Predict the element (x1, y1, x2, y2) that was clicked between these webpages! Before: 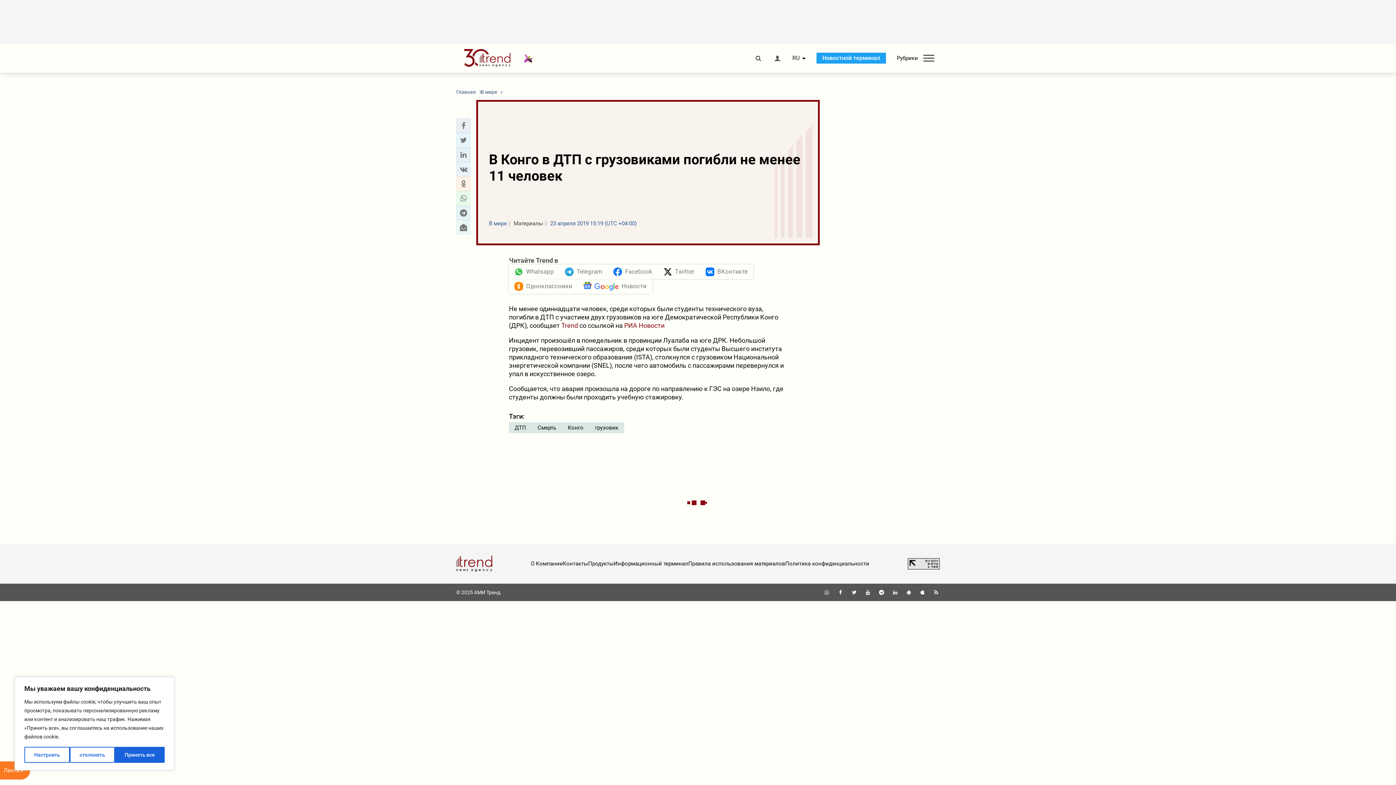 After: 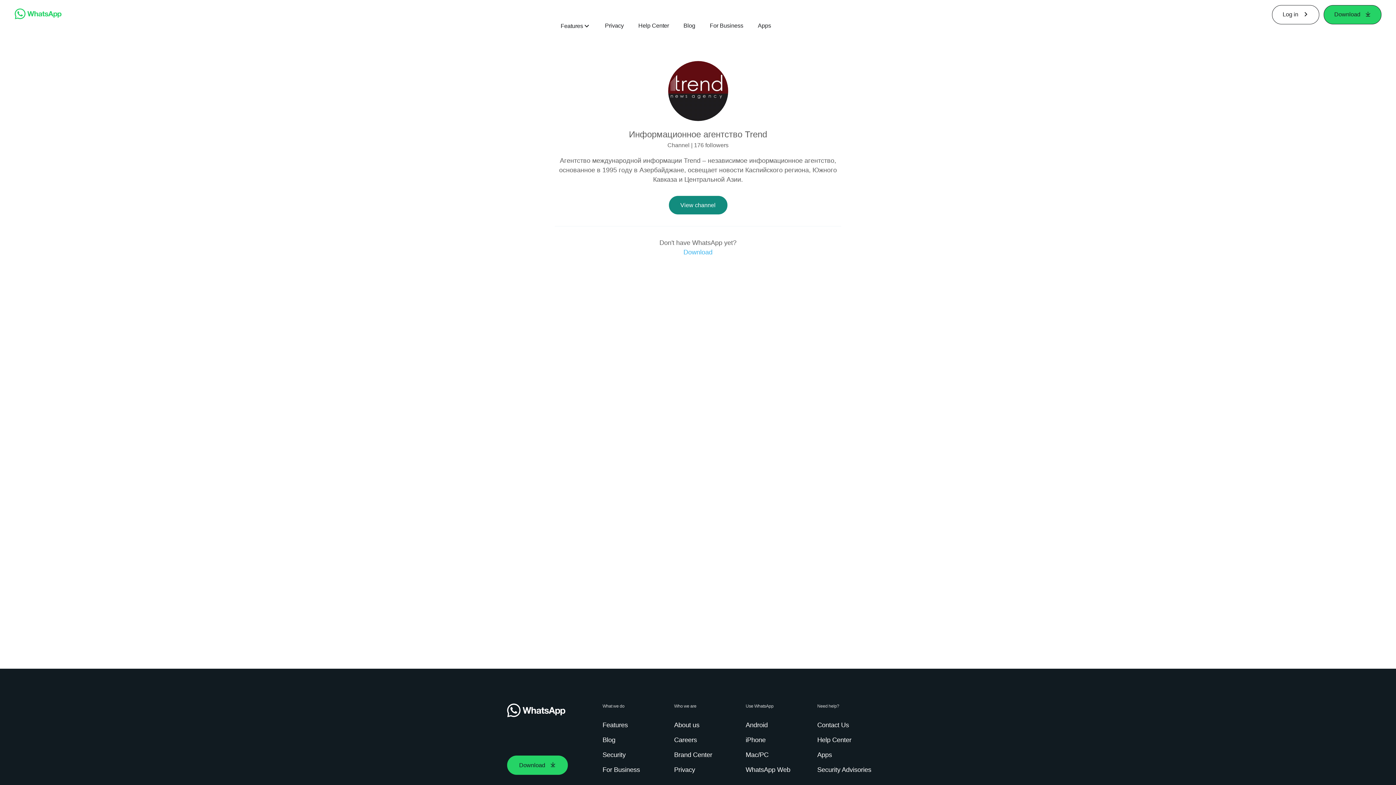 Action: bbox: (823, 589, 830, 595)